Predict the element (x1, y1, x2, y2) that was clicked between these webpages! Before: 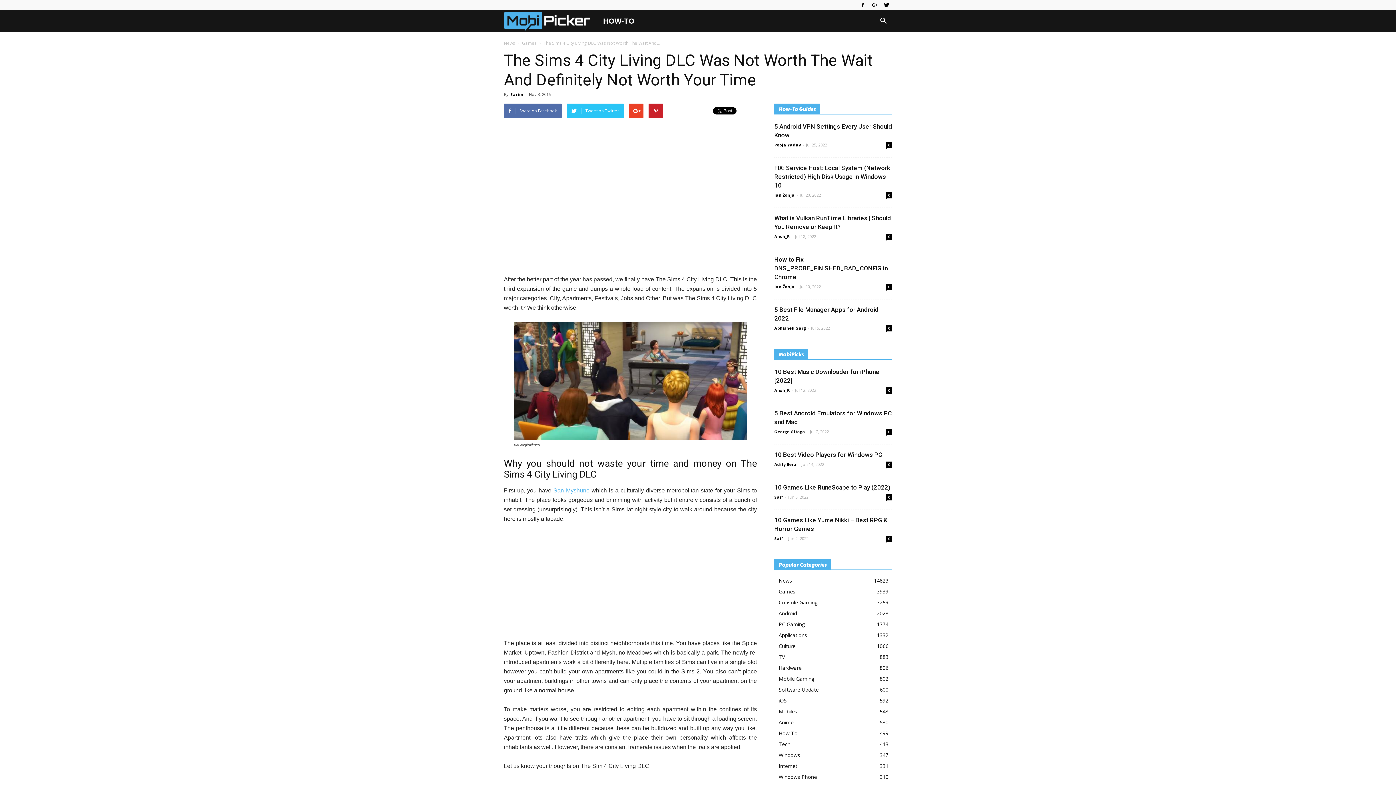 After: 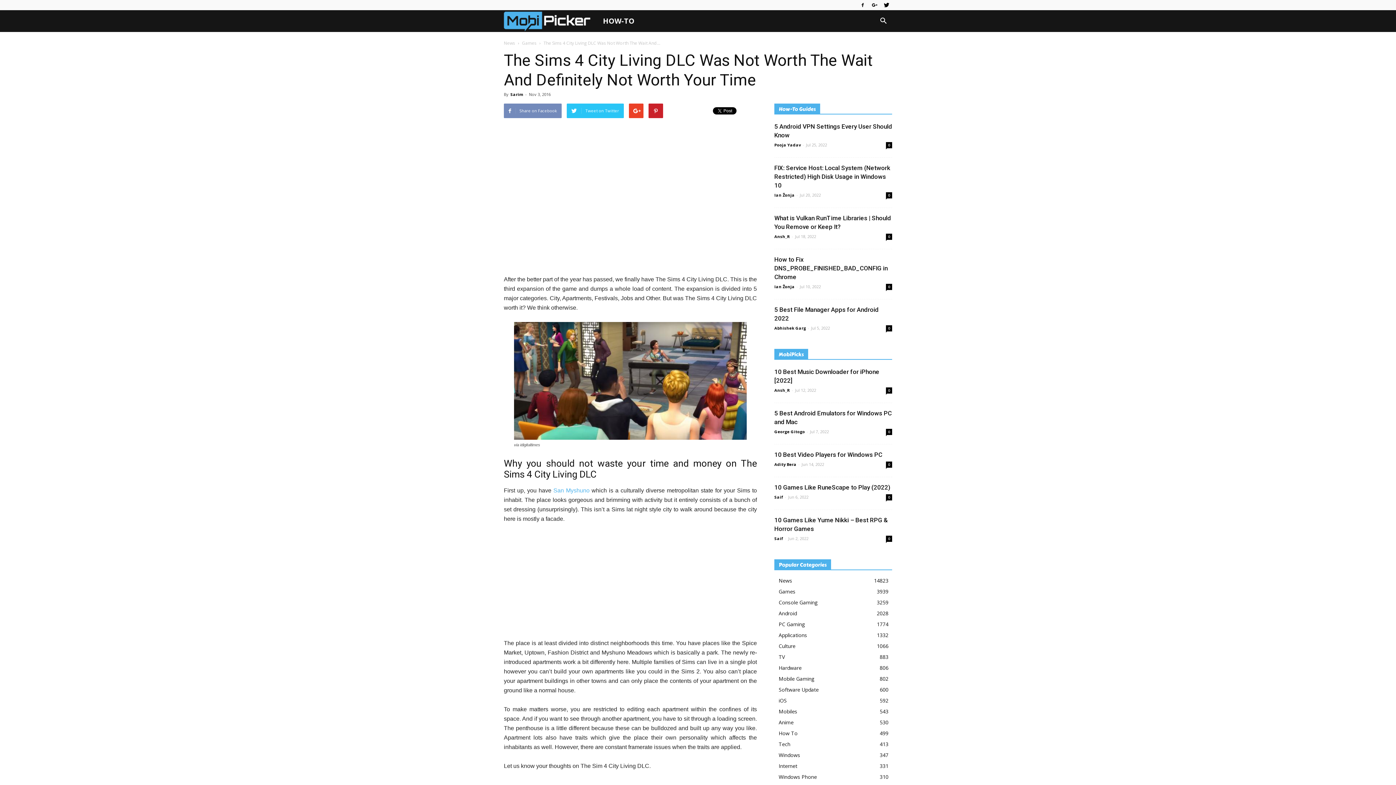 Action: bbox: (504, 103, 561, 118) label: Share on Facebook